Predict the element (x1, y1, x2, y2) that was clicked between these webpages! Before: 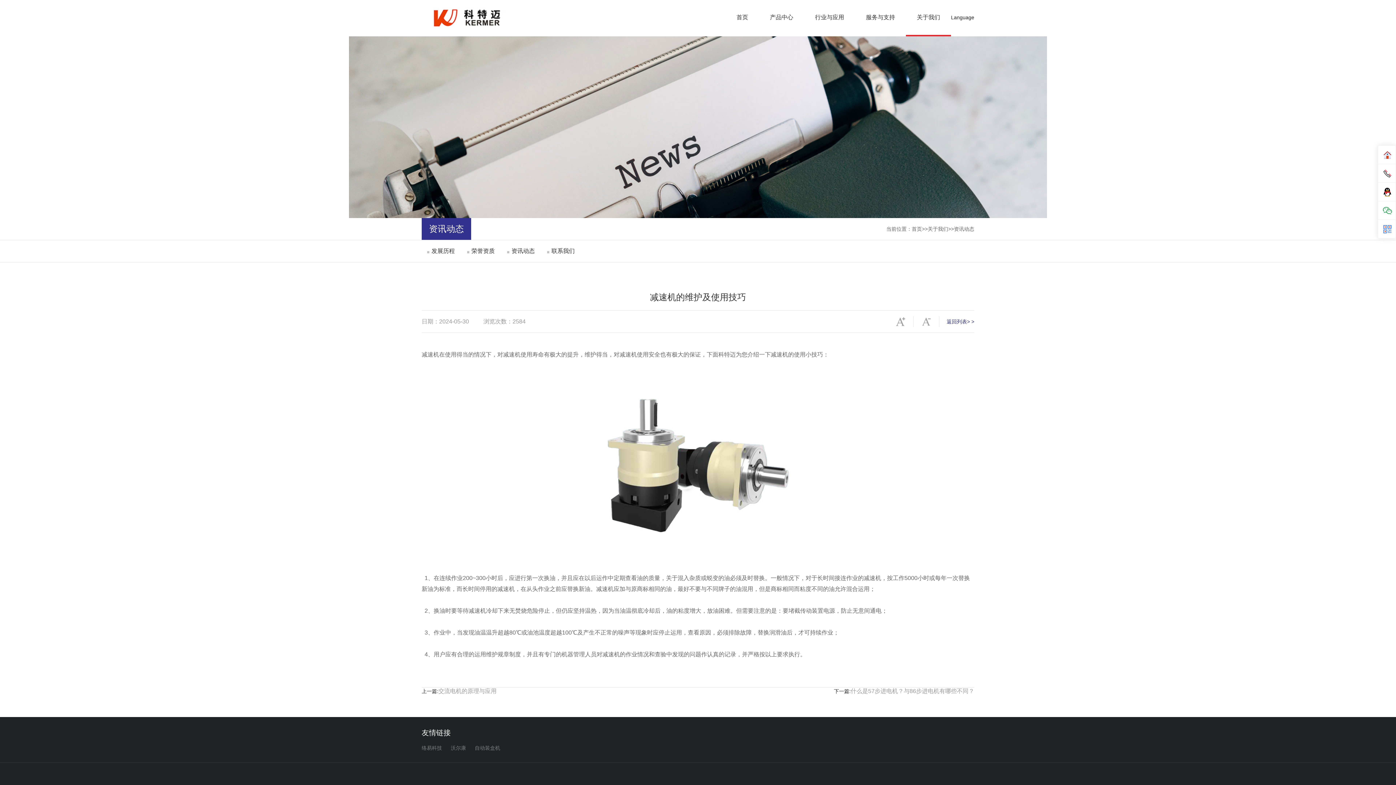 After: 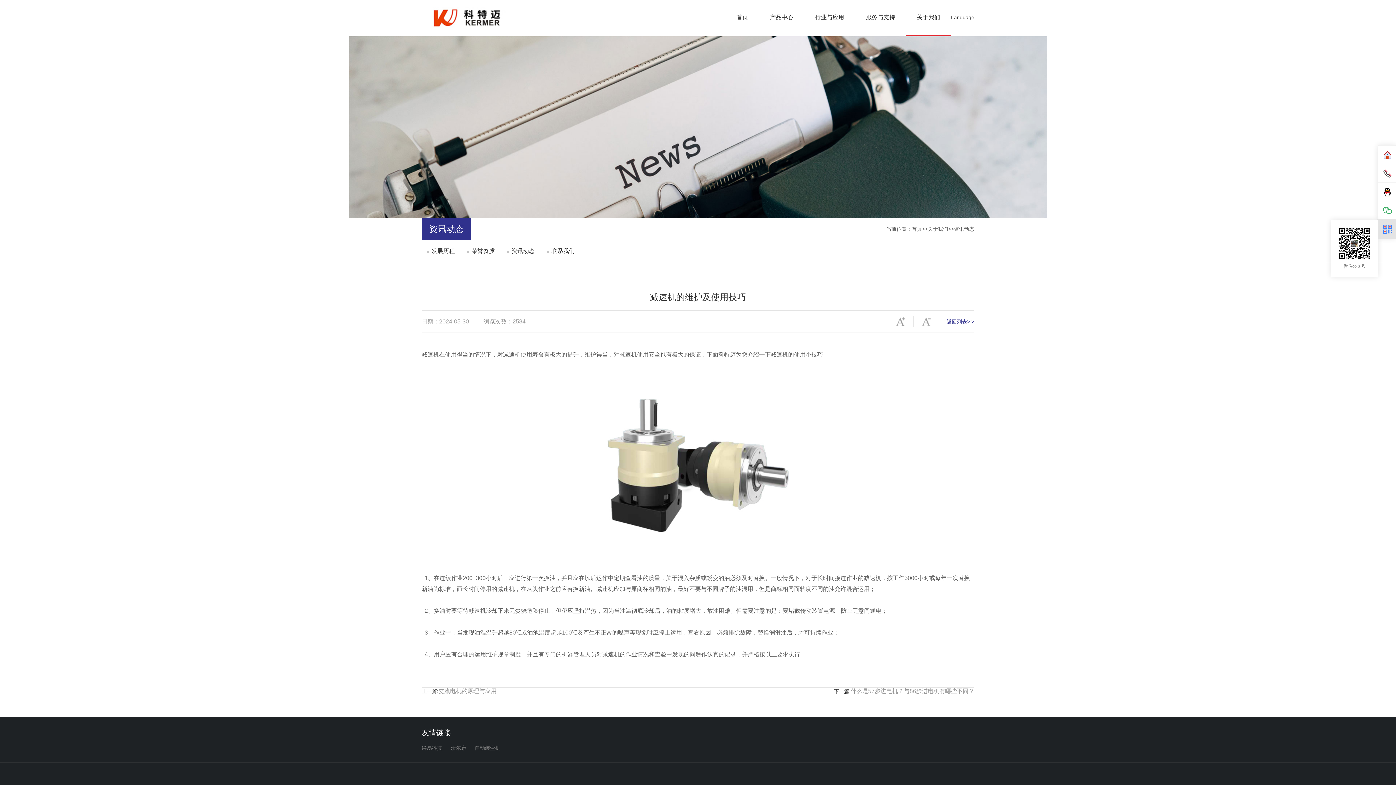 Action: bbox: (1378, 220, 1396, 238)